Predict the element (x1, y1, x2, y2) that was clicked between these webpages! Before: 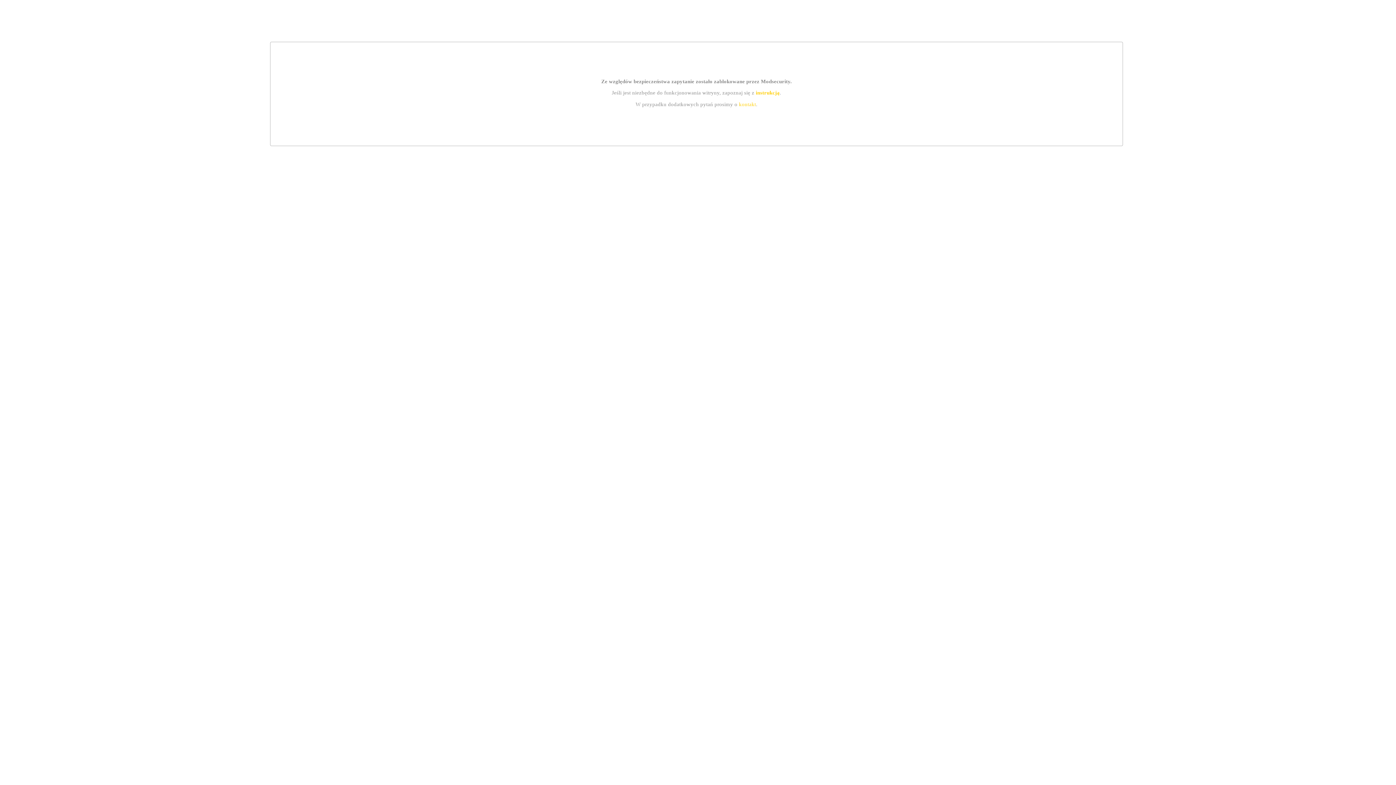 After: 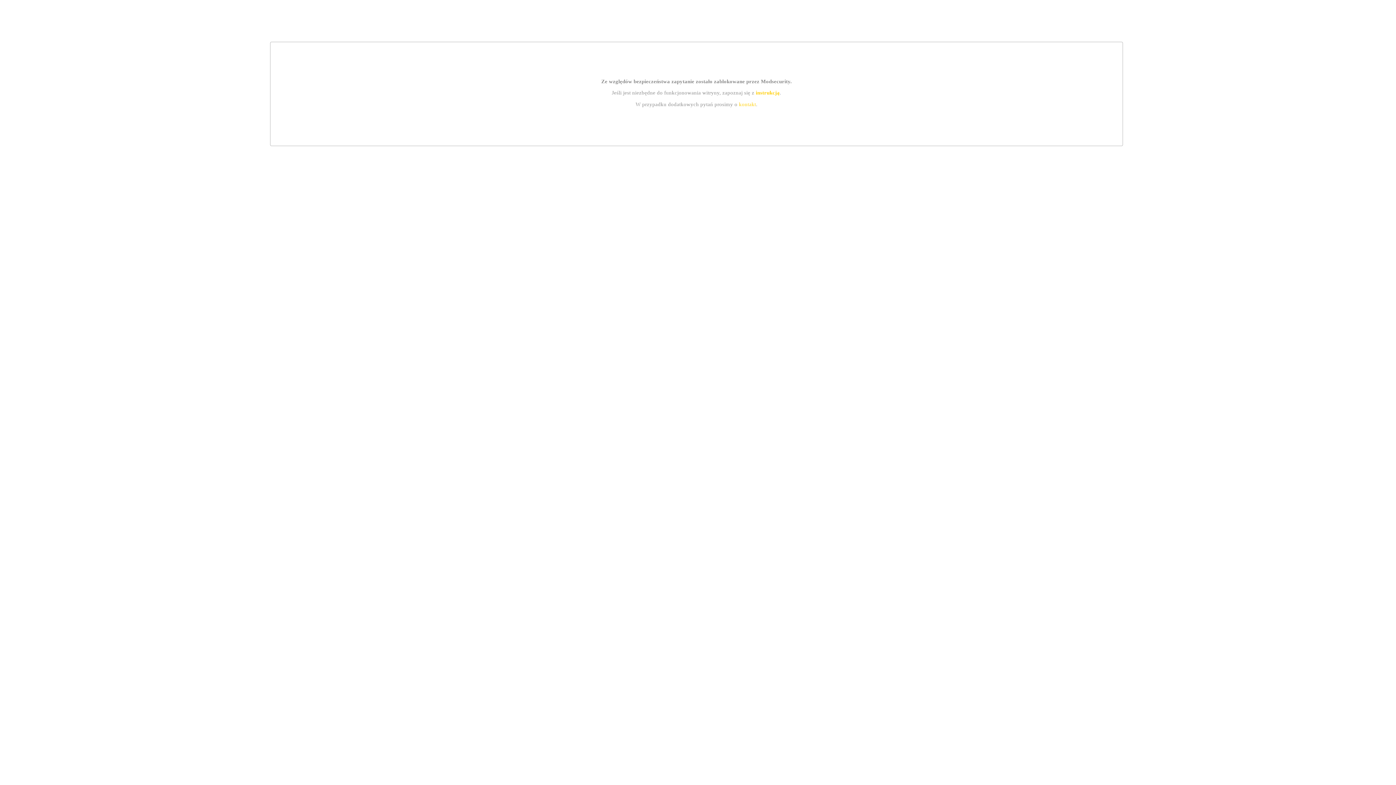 Action: bbox: (739, 101, 756, 107) label: kontakt